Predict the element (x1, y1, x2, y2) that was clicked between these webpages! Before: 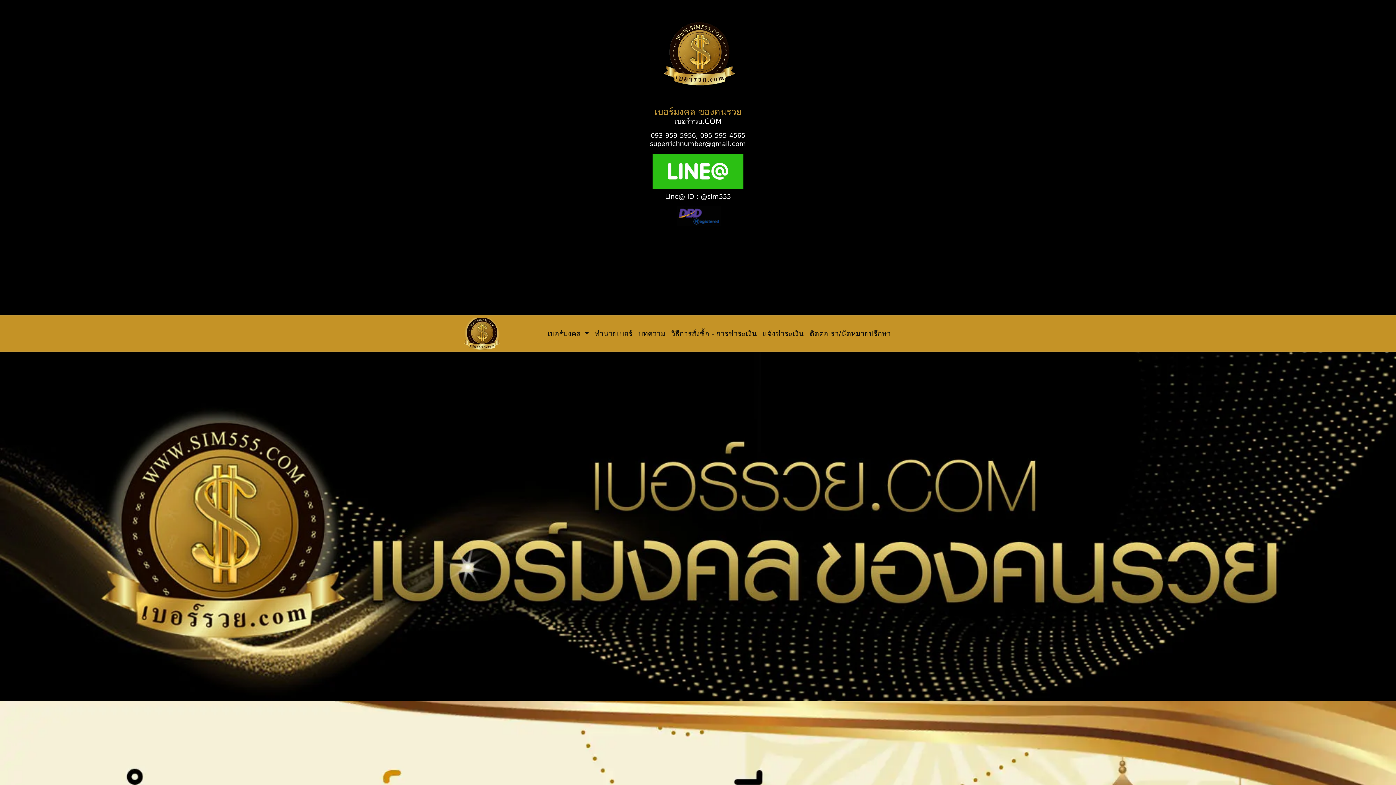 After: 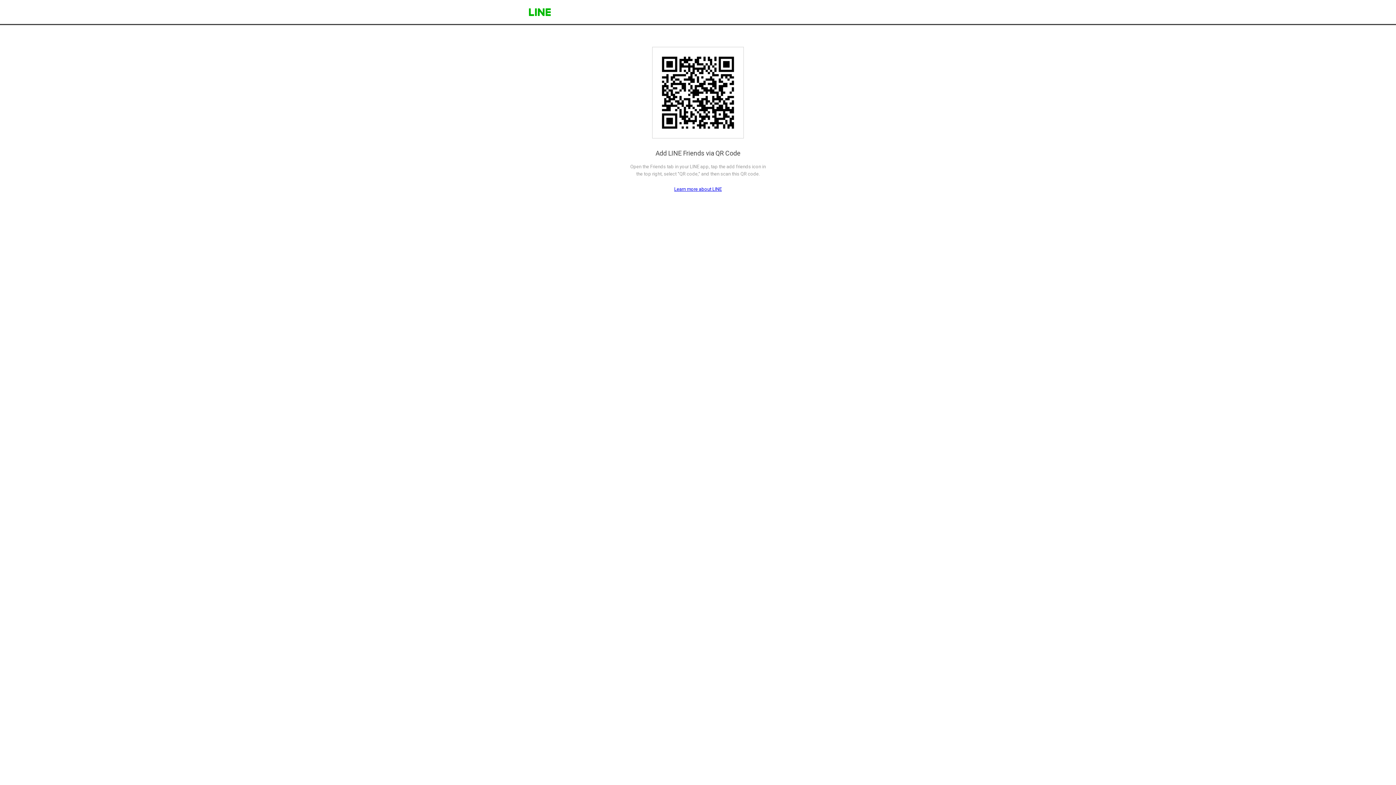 Action: bbox: (652, 164, 743, 176)